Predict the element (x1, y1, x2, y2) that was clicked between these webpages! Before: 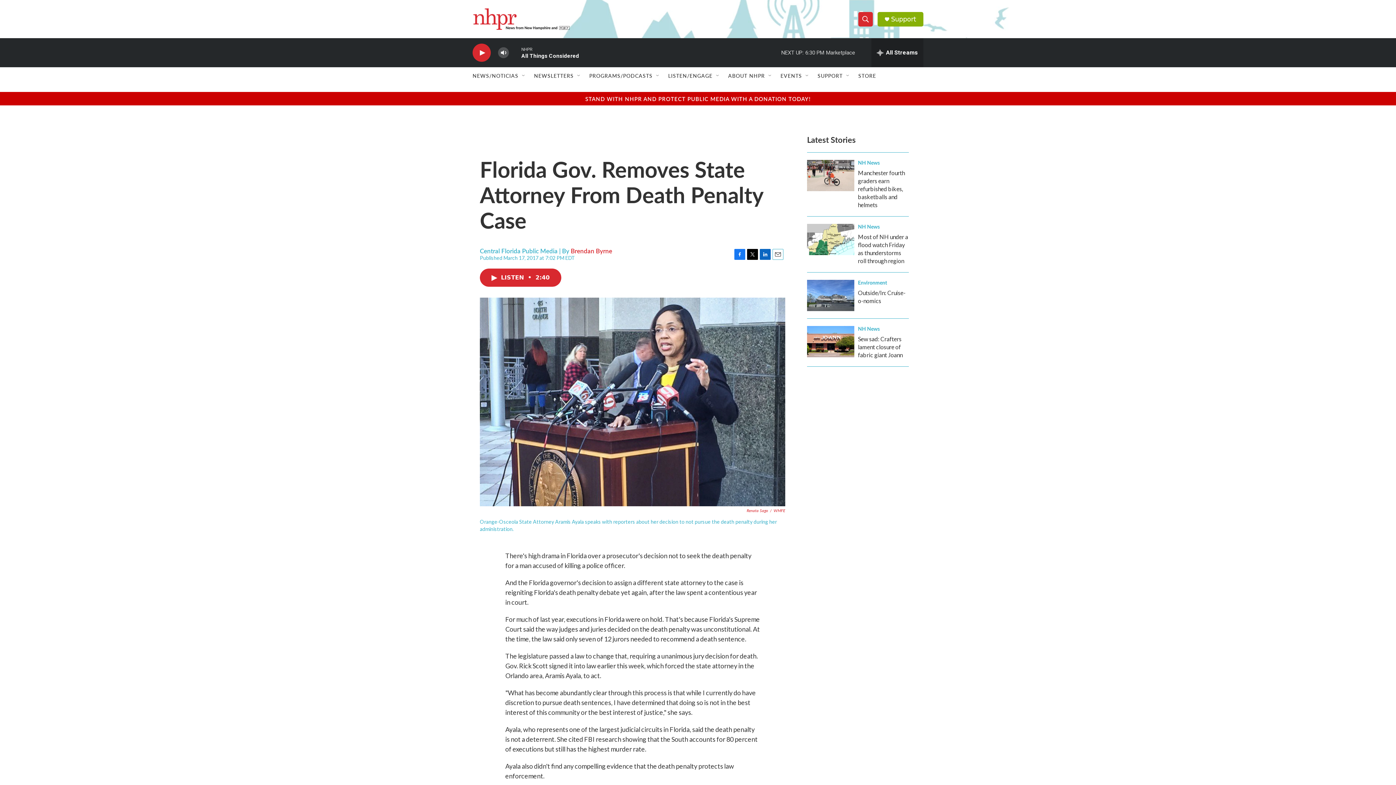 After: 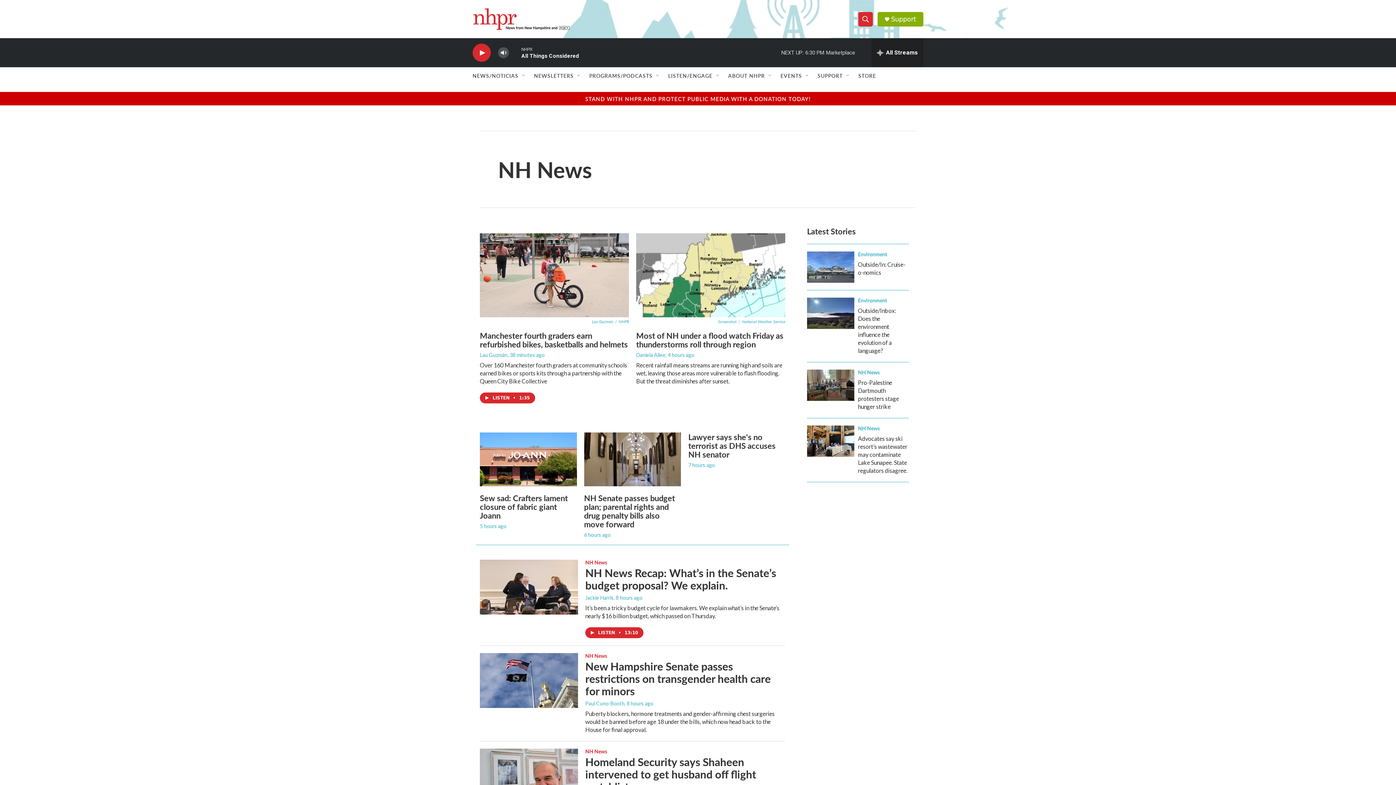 Action: label: NH News bbox: (858, 222, 880, 230)